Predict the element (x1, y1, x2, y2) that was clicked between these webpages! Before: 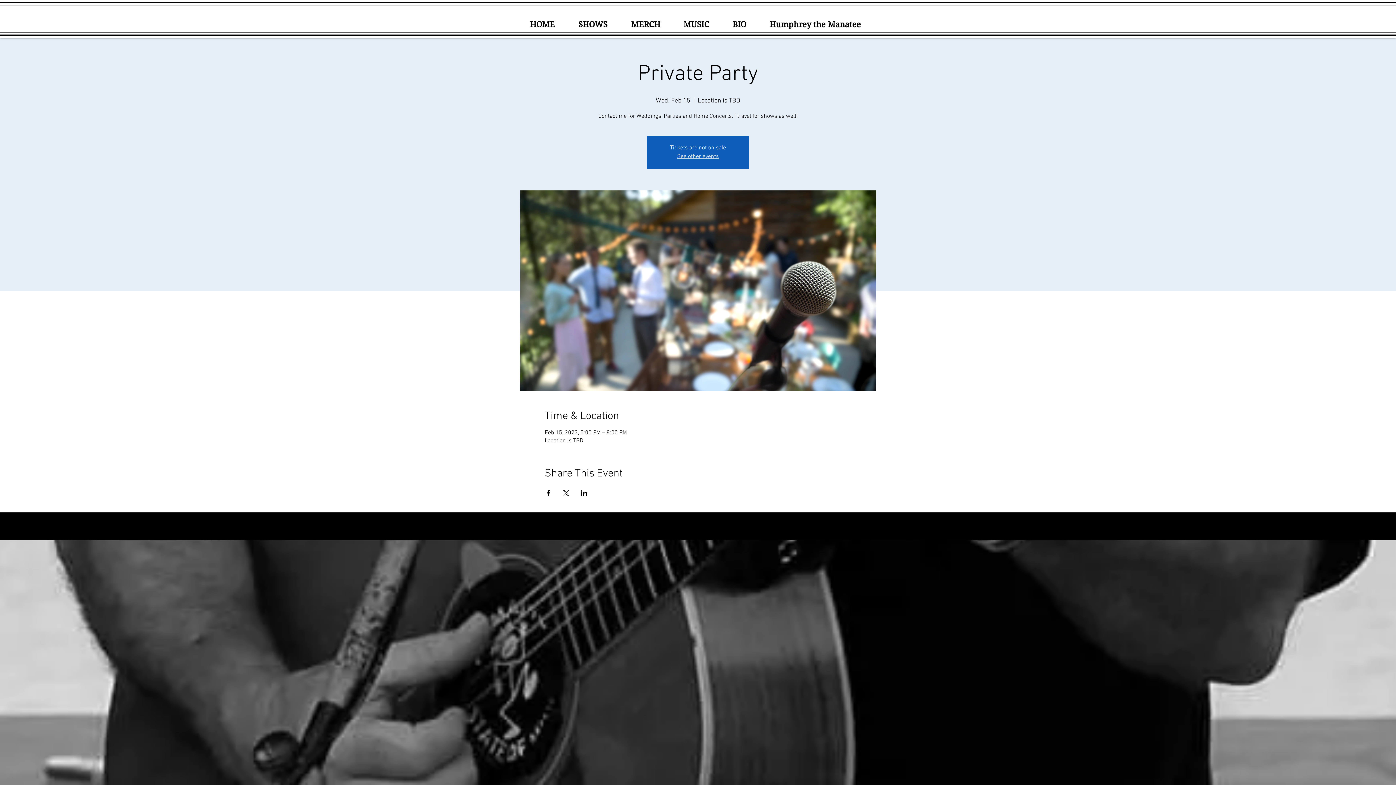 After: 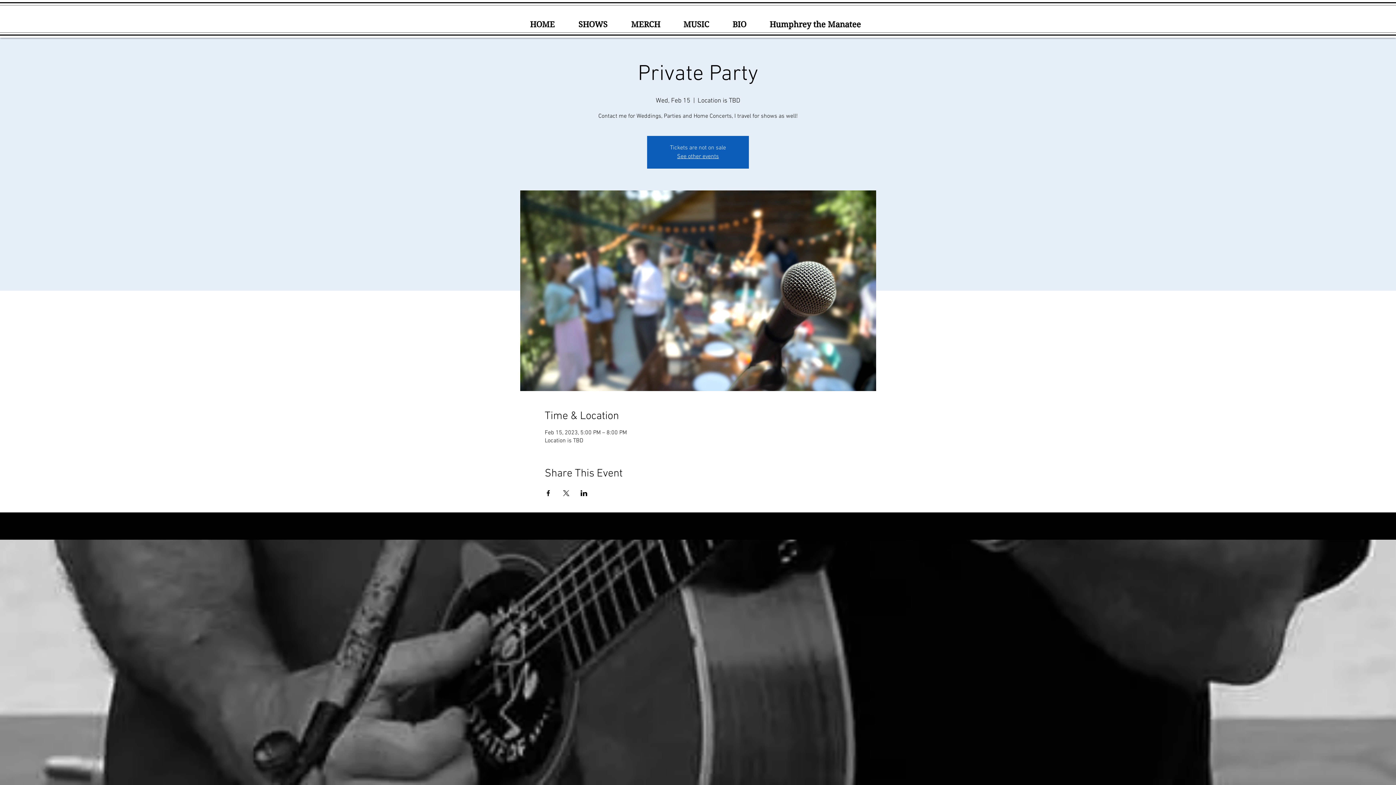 Action: label: Share event on X bbox: (562, 490, 569, 496)